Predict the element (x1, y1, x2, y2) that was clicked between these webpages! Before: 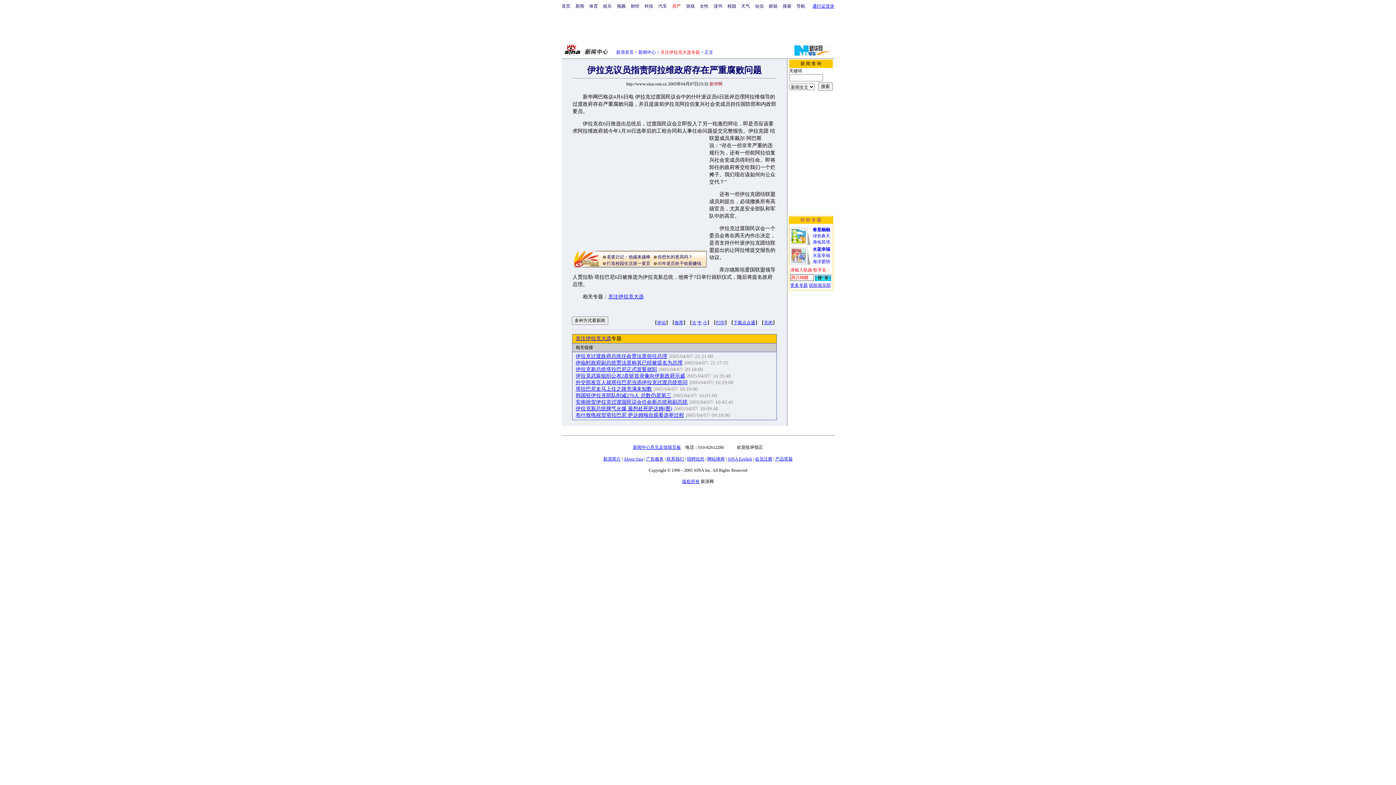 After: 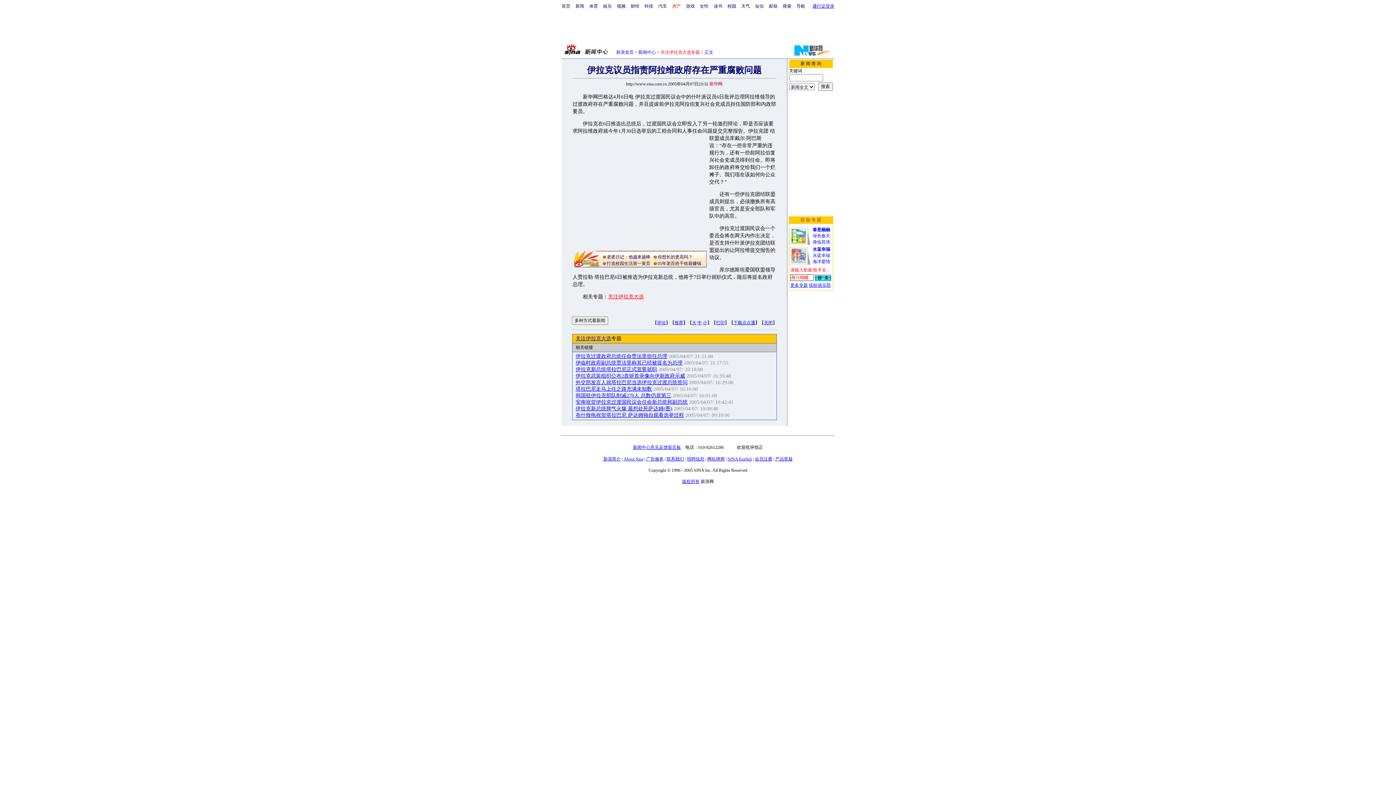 Action: label: 关注伊拉克大选 bbox: (608, 294, 644, 299)